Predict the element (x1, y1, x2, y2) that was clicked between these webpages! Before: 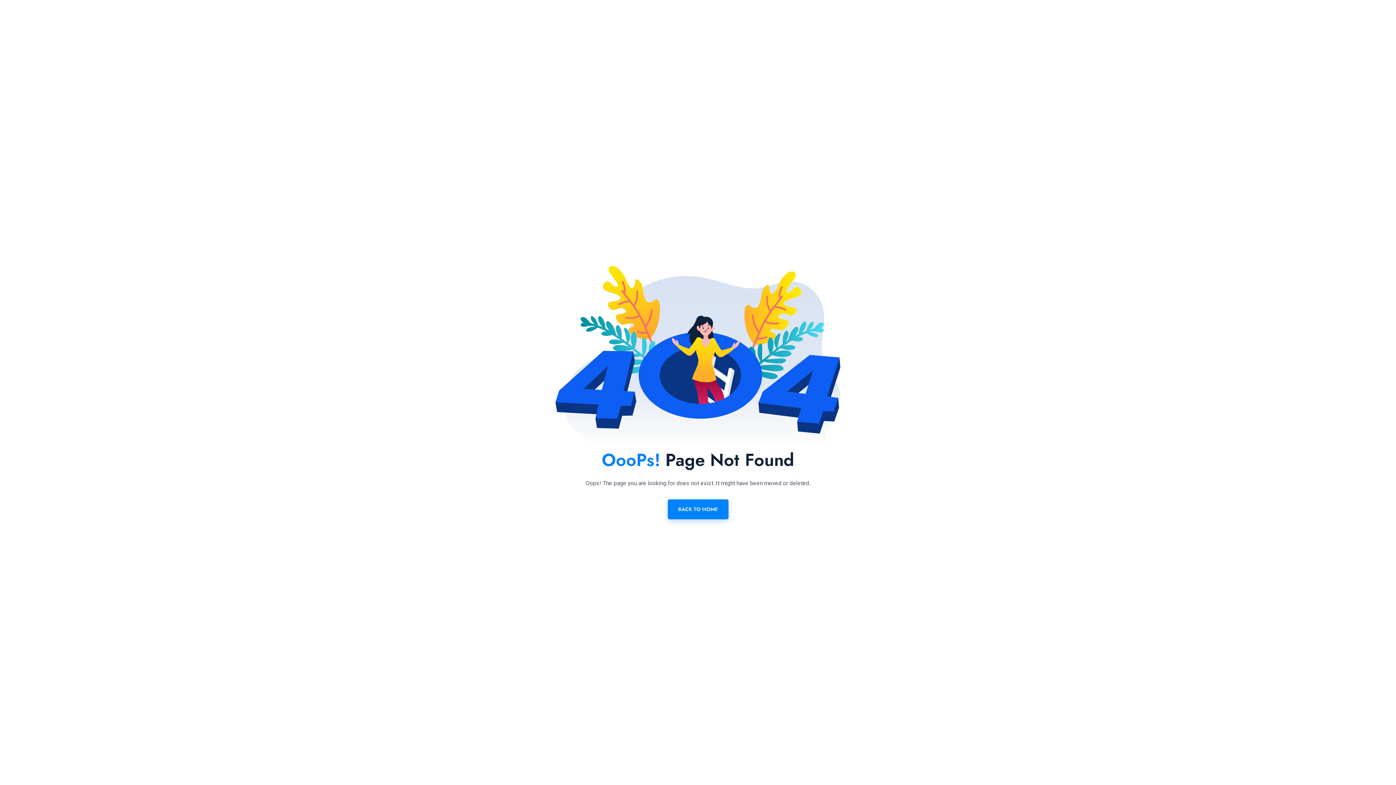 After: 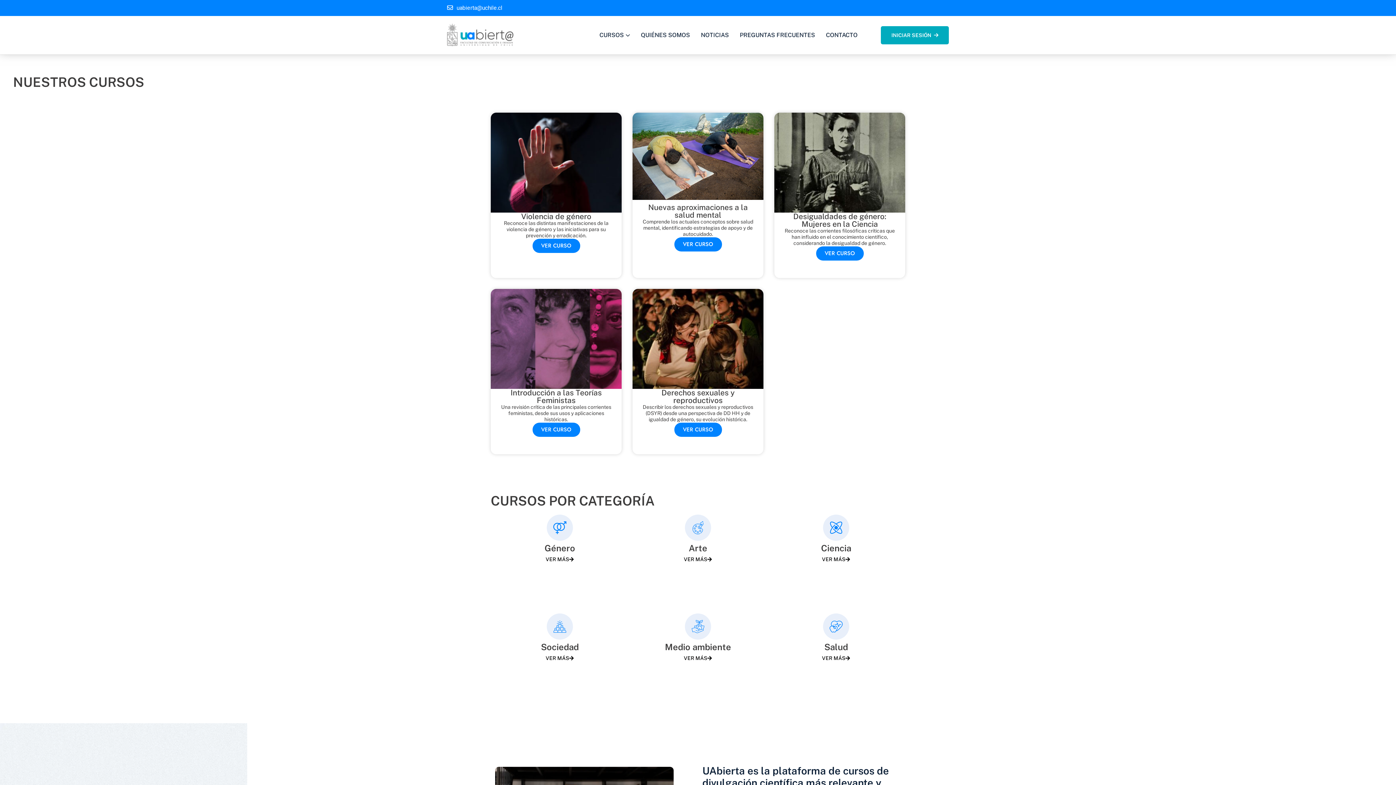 Action: label: BACK TO HOME bbox: (667, 499, 728, 519)